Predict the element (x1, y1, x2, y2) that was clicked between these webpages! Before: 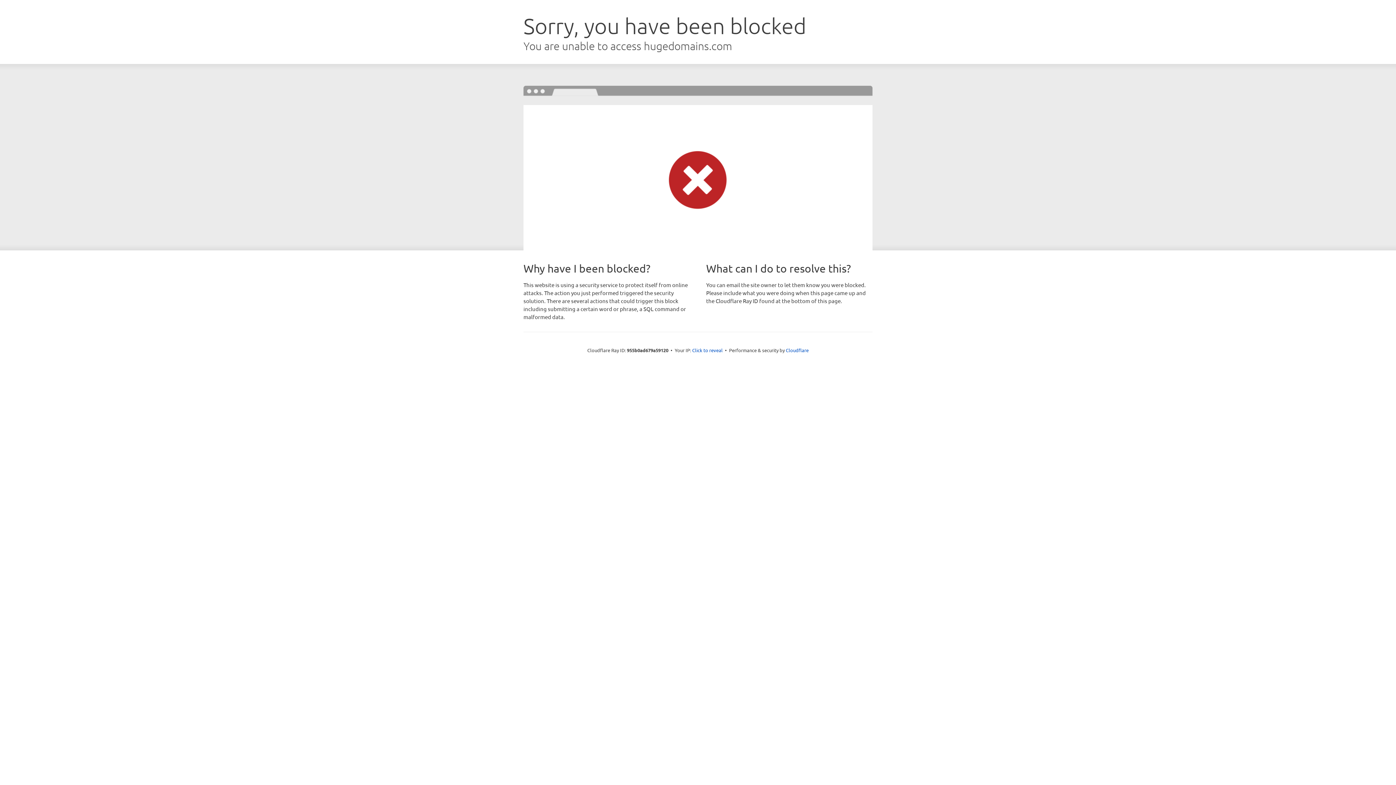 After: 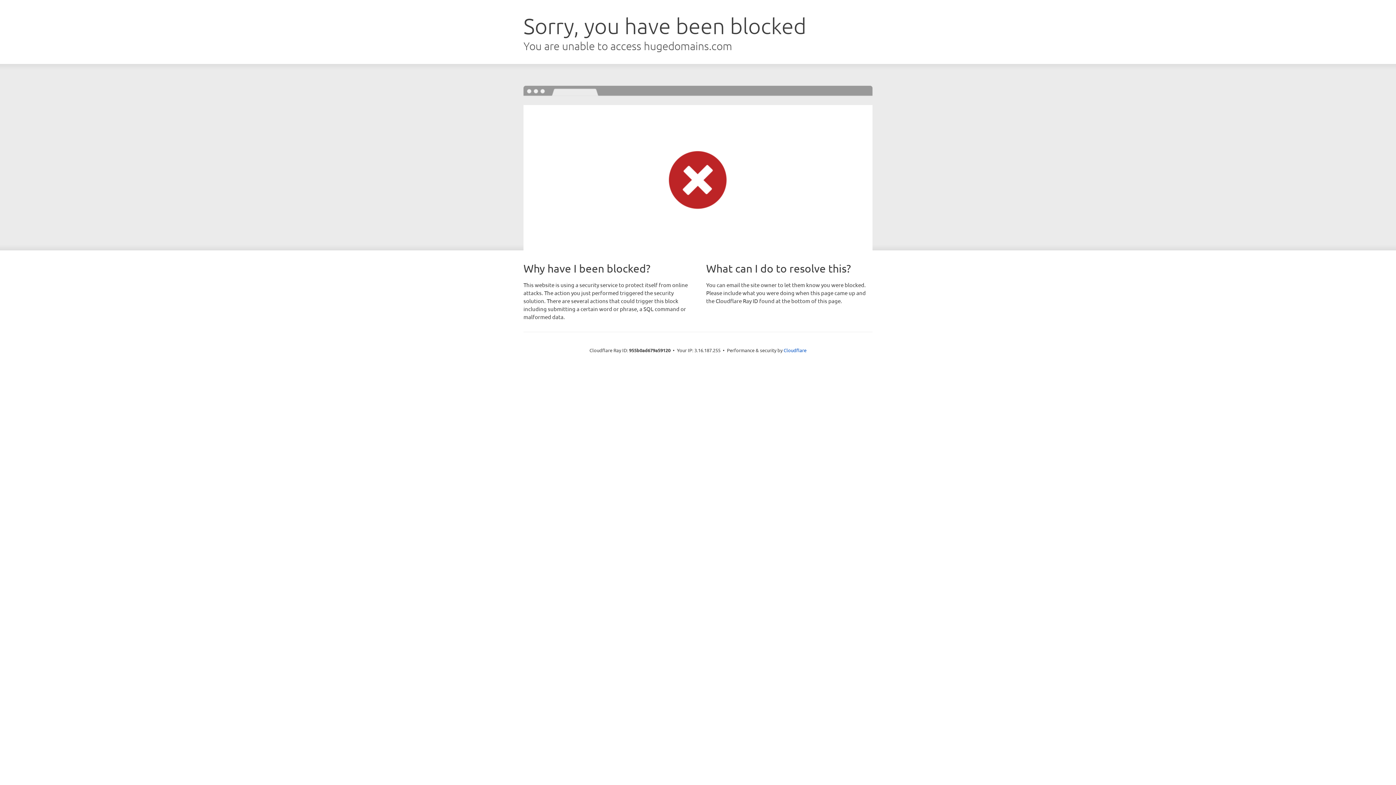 Action: bbox: (692, 346, 722, 353) label: Click to reveal